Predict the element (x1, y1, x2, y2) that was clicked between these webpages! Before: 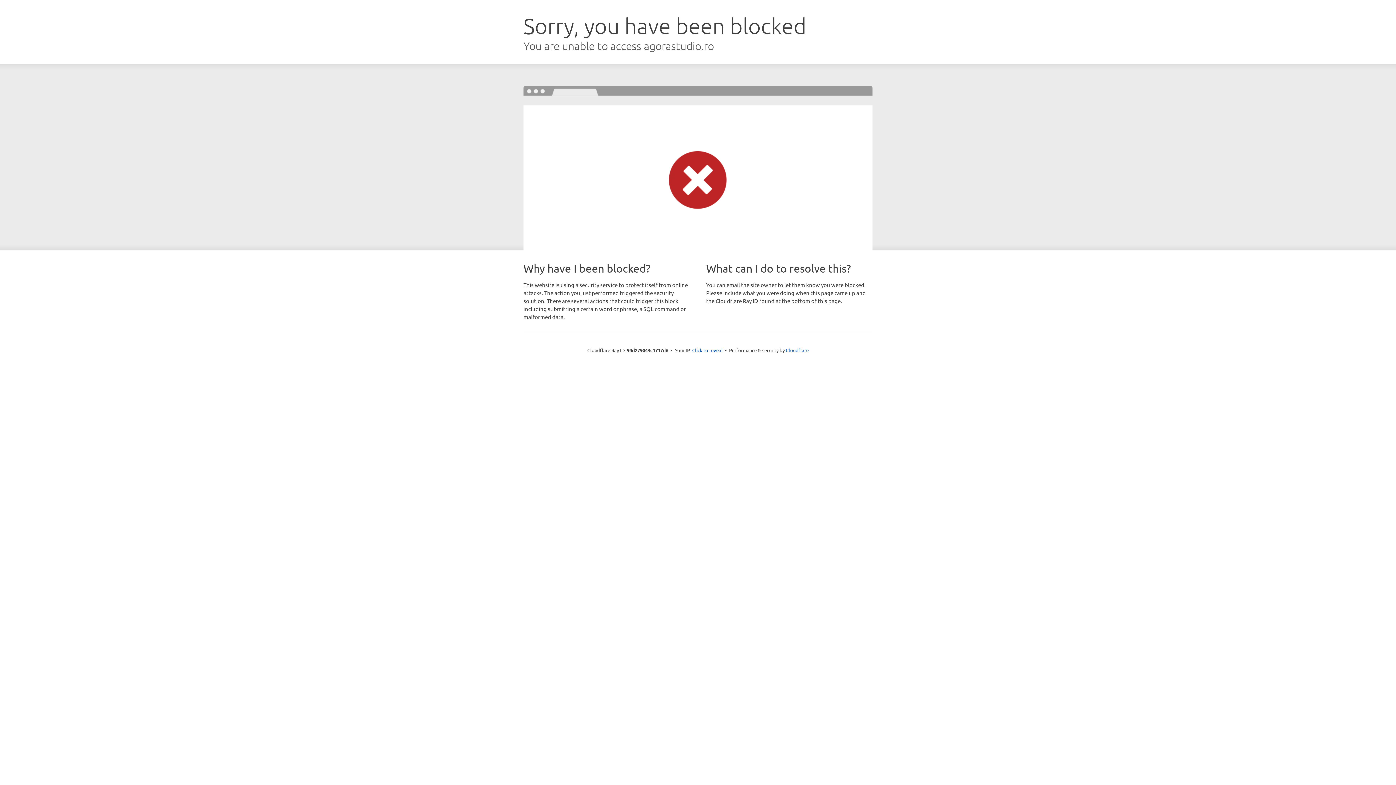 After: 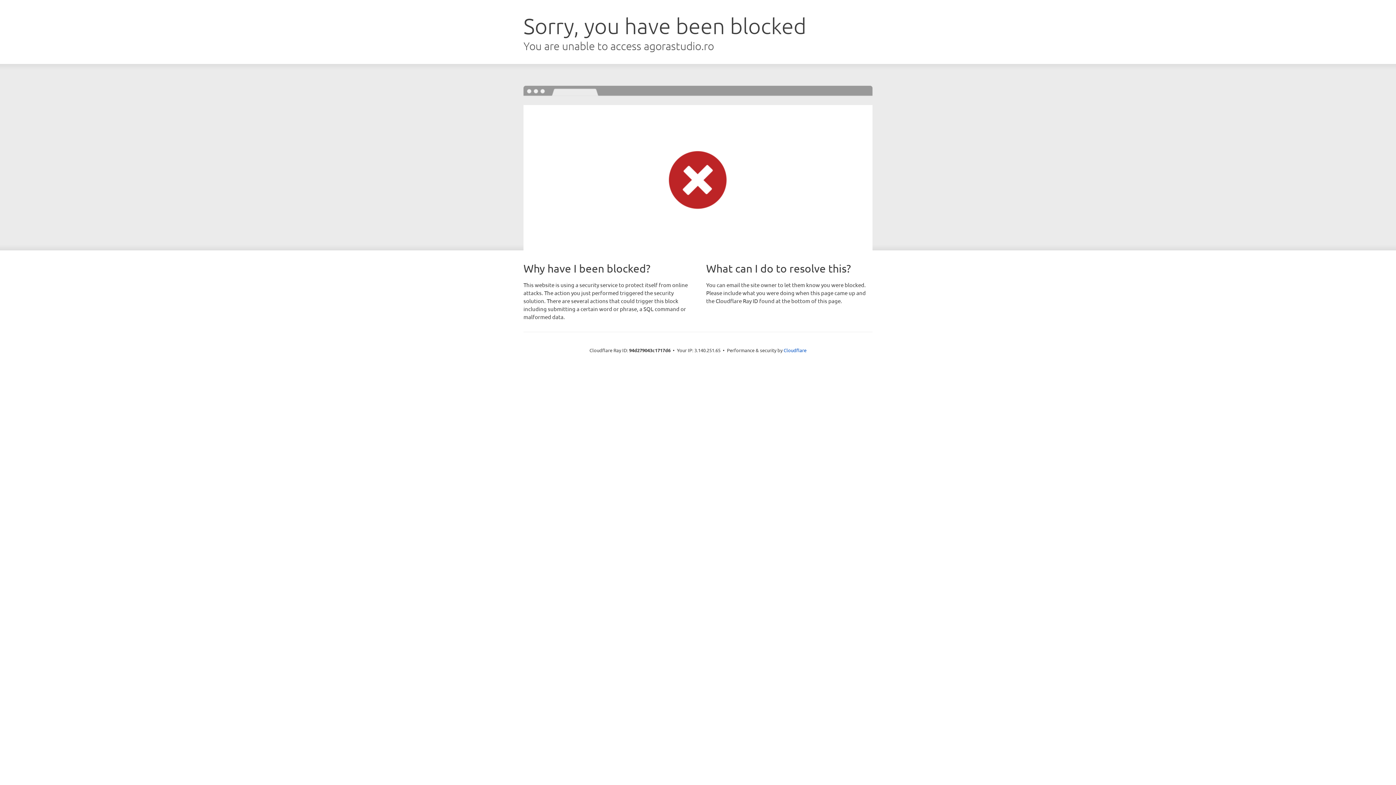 Action: bbox: (692, 346, 722, 353) label: Click to reveal